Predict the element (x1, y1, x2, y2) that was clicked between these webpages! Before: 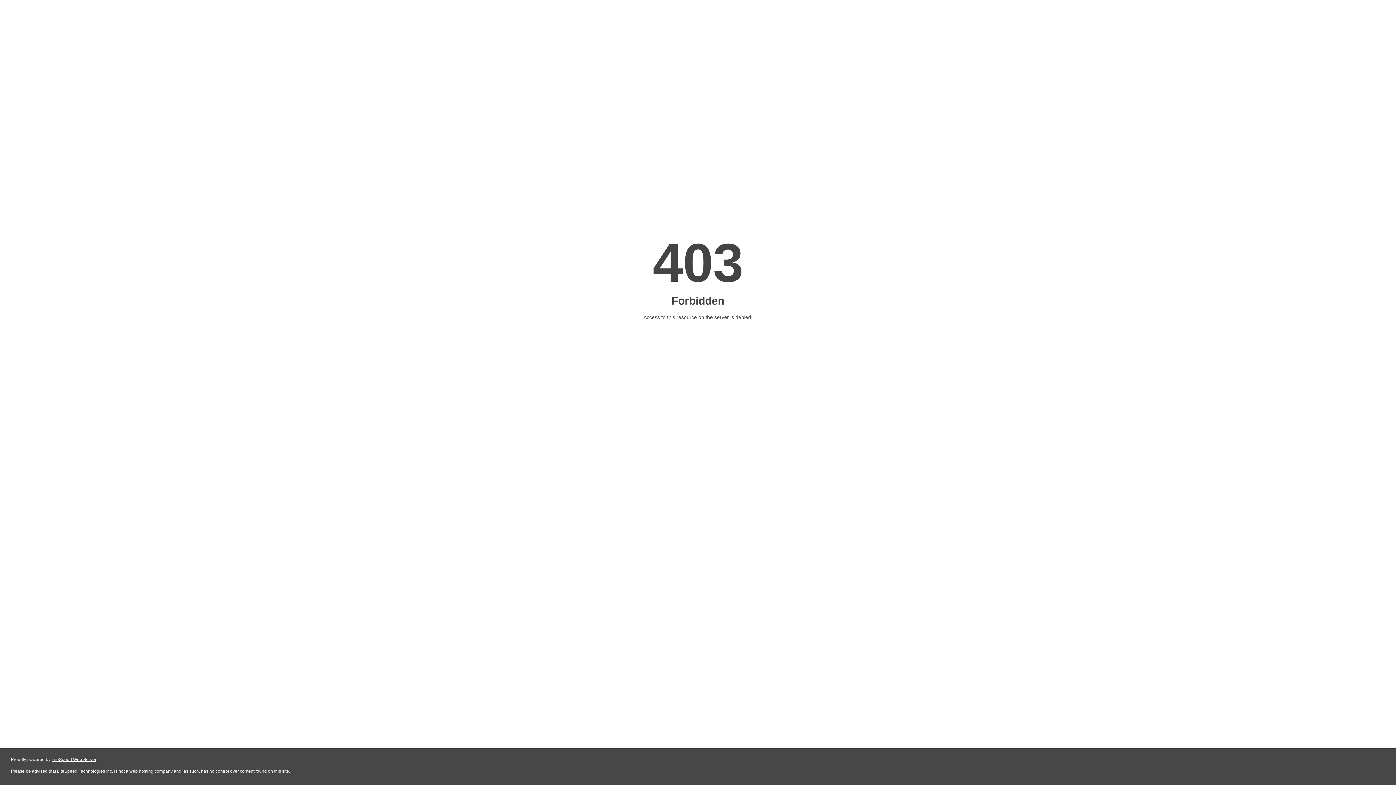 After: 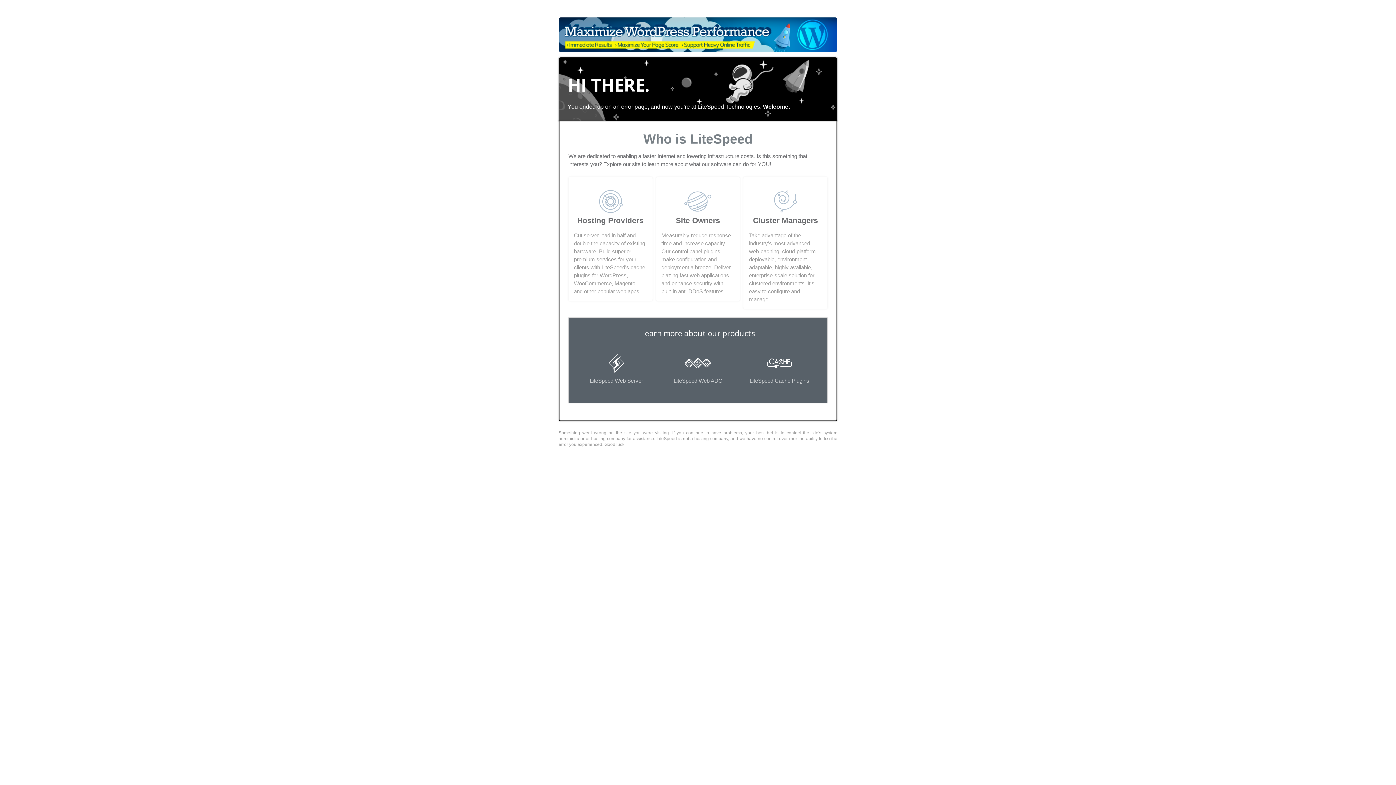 Action: bbox: (51, 757, 96, 762) label: LiteSpeed Web Server